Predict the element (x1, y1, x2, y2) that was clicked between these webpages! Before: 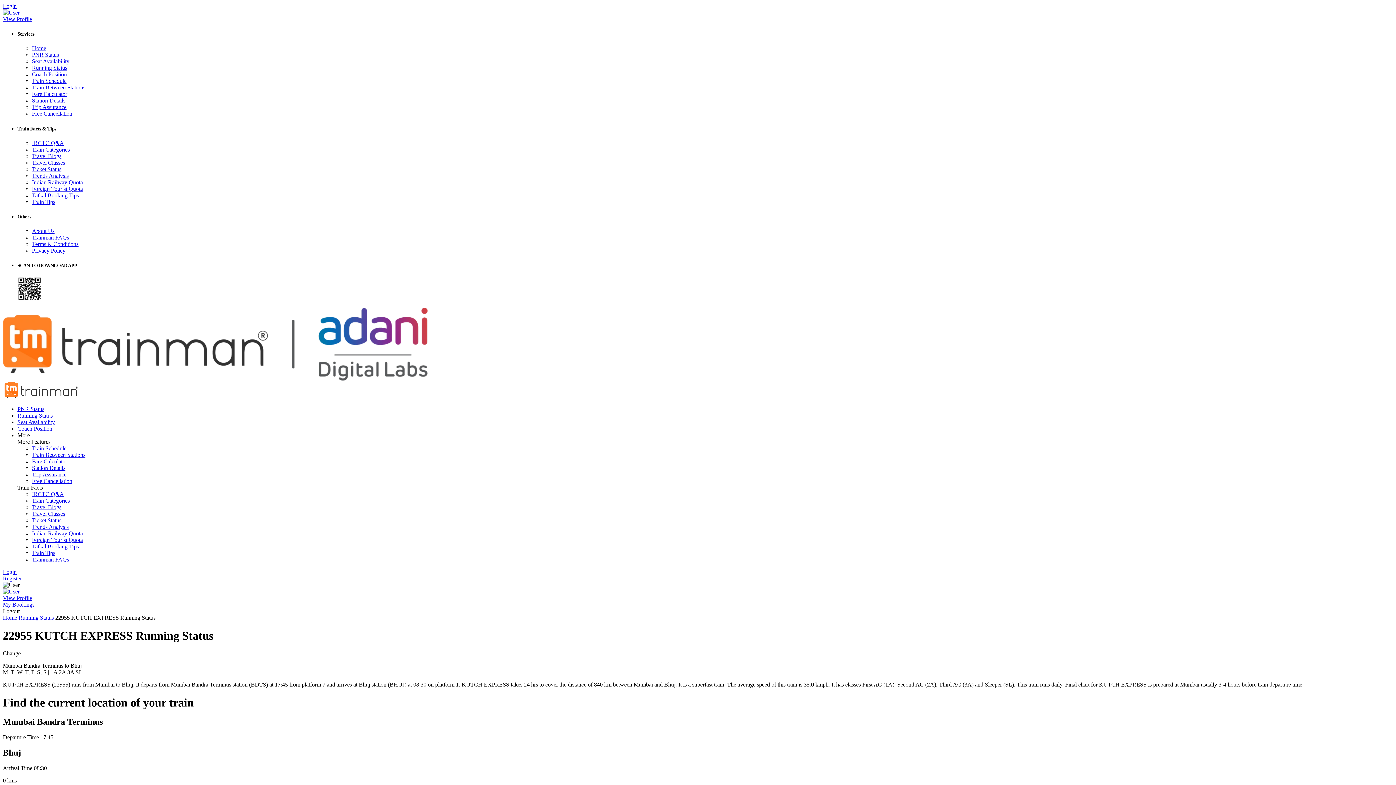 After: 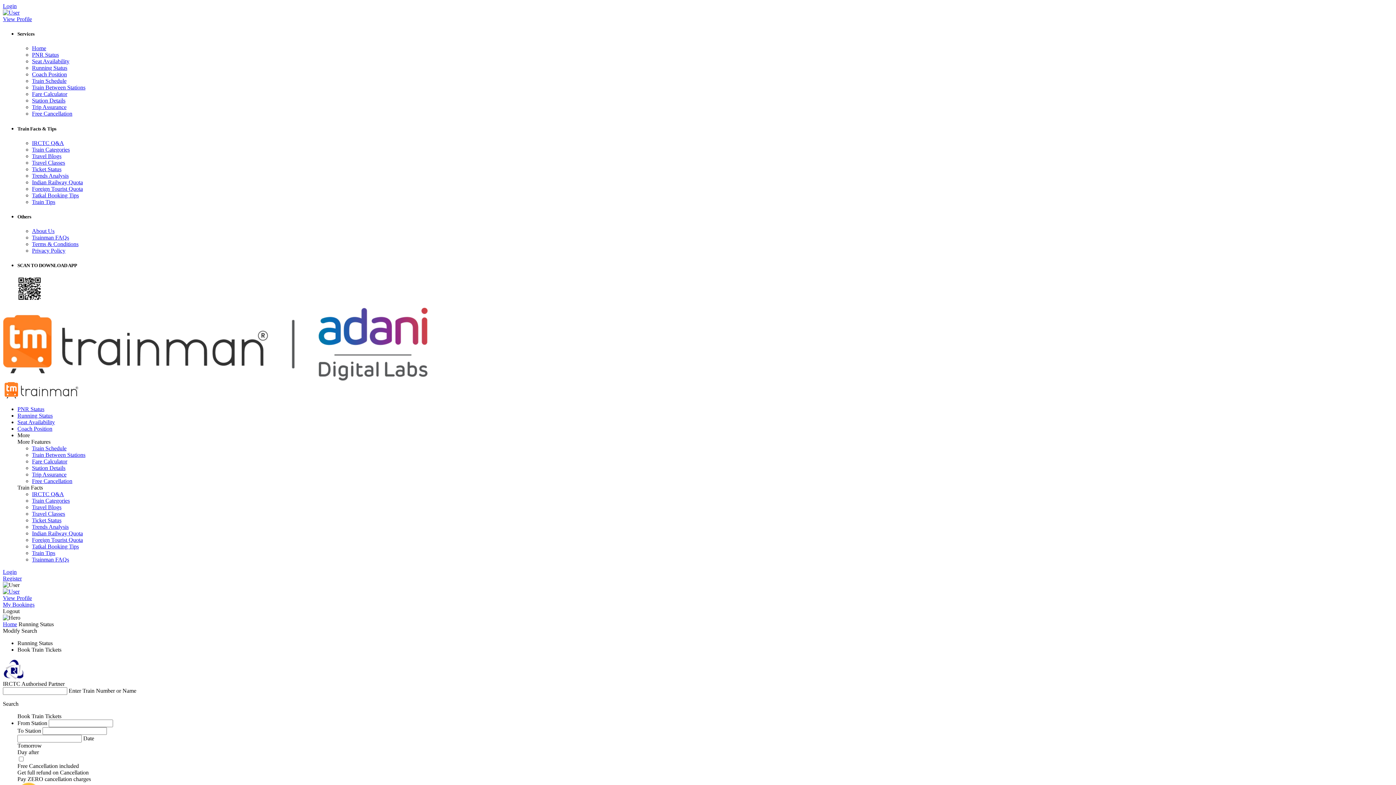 Action: label: Running Status bbox: (18, 615, 53, 621)